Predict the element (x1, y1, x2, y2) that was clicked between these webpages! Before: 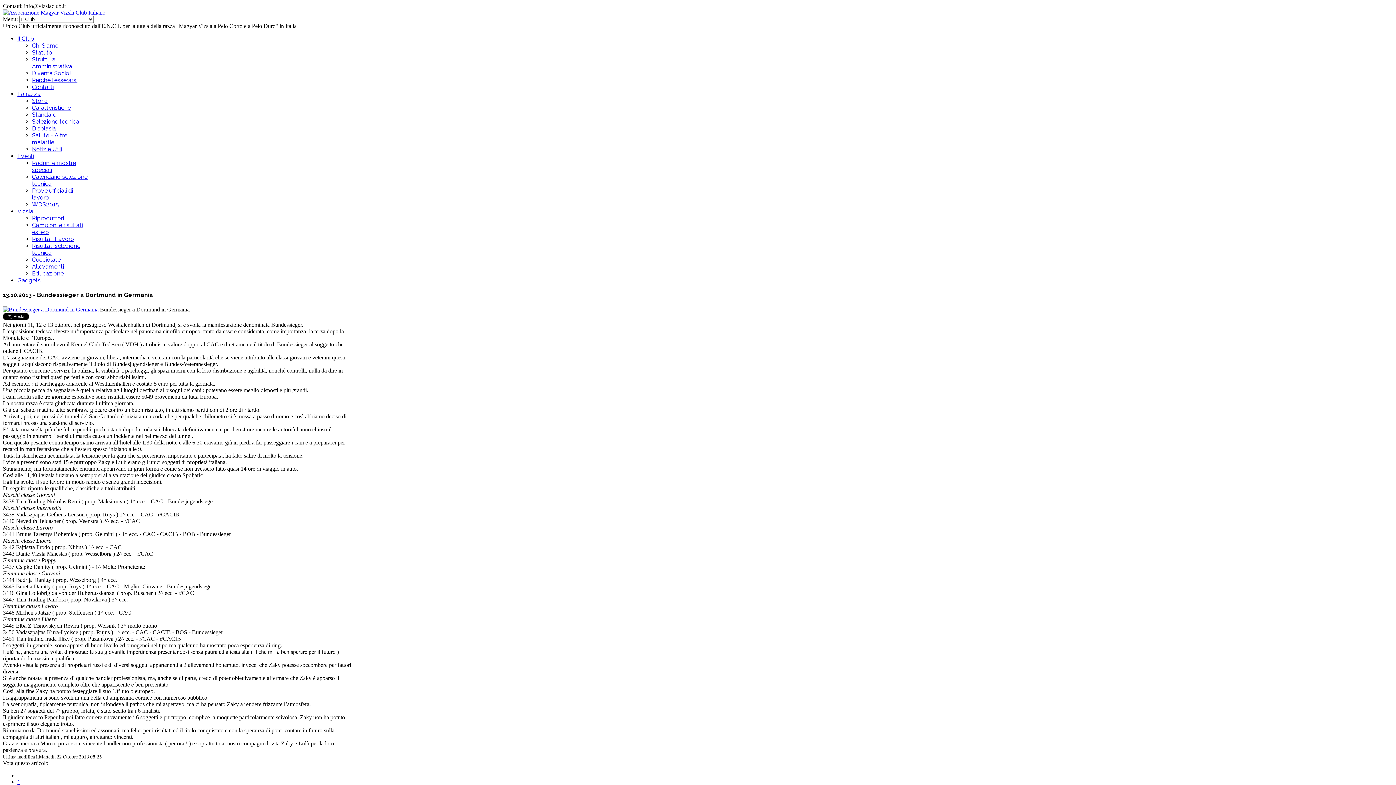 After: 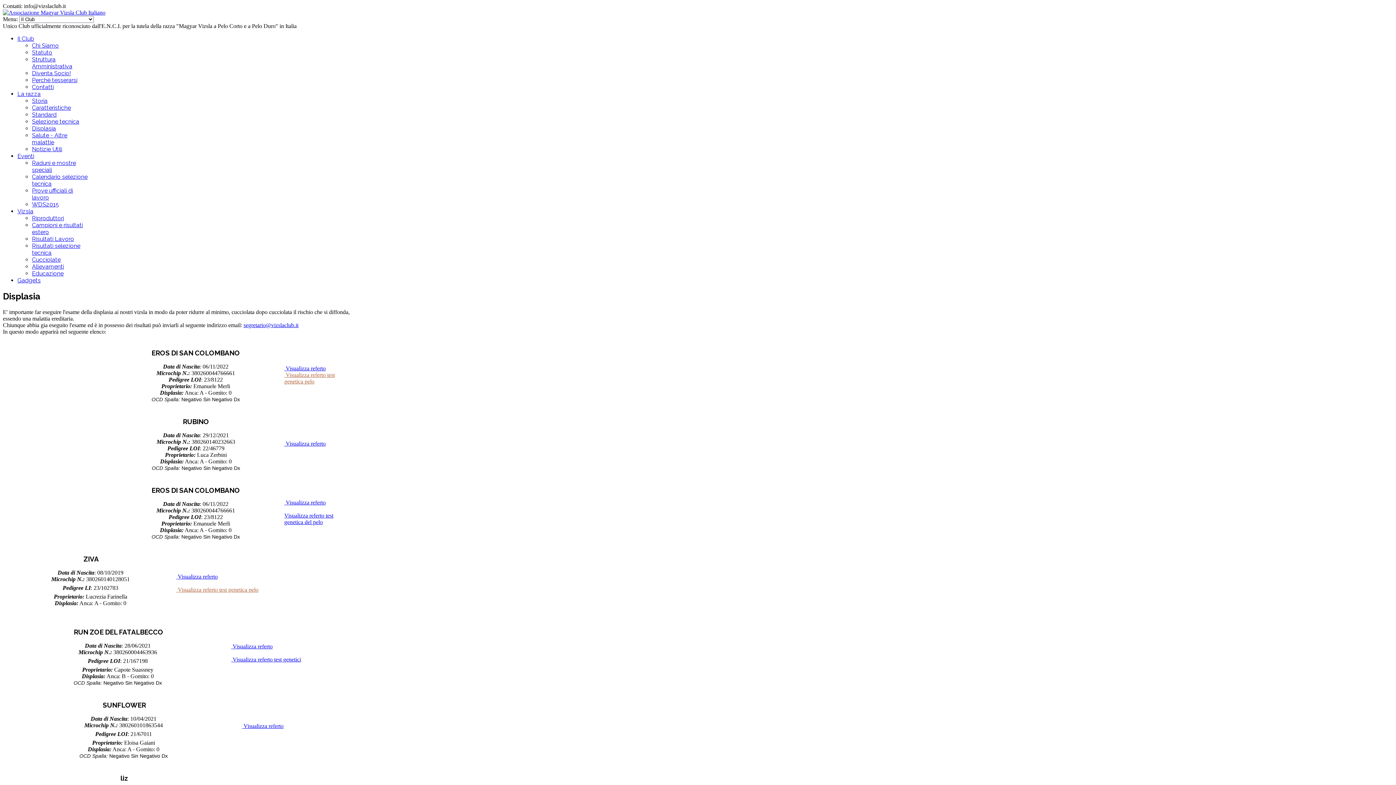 Action: label: Displasia bbox: (32, 125, 56, 132)